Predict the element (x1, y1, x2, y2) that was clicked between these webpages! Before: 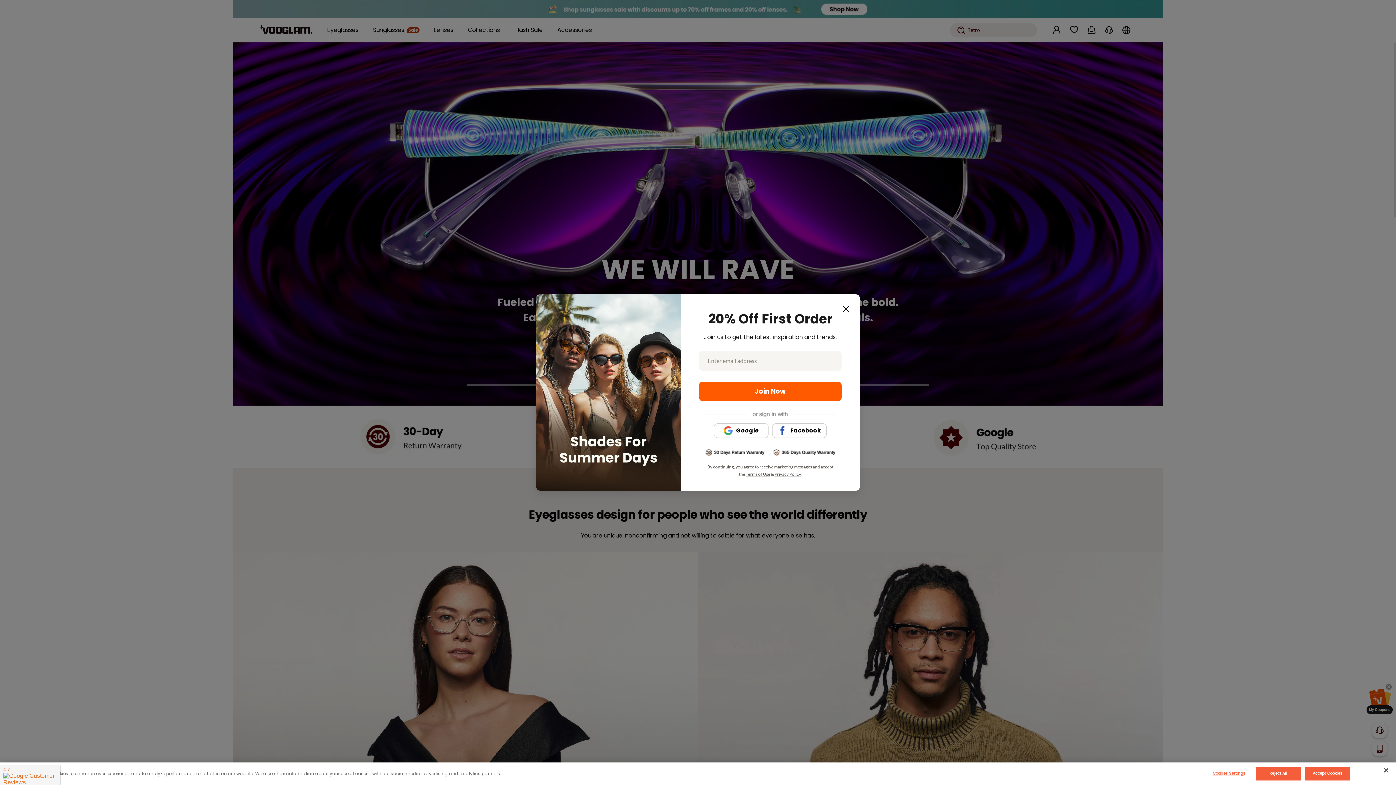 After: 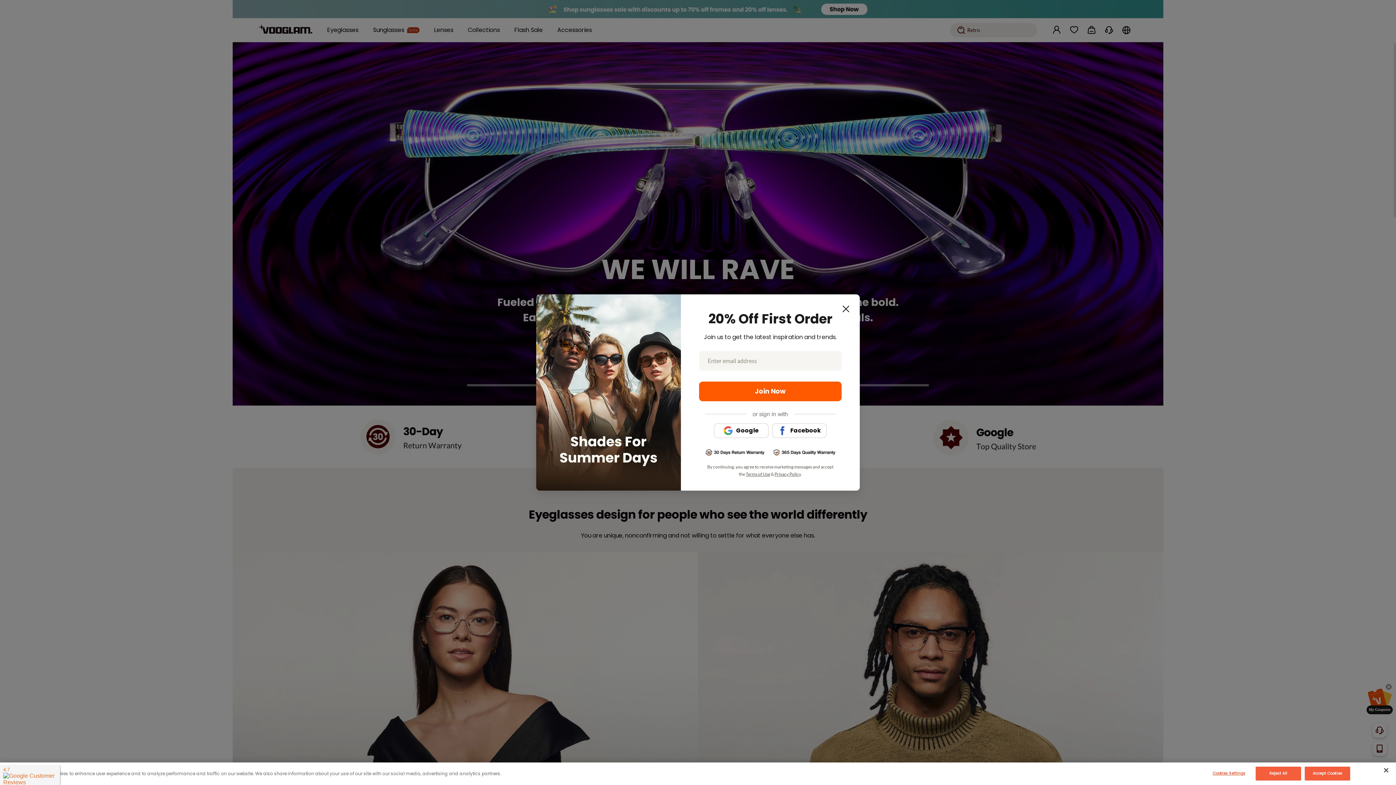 Action: bbox: (746, 471, 770, 477) label: Terms of Use